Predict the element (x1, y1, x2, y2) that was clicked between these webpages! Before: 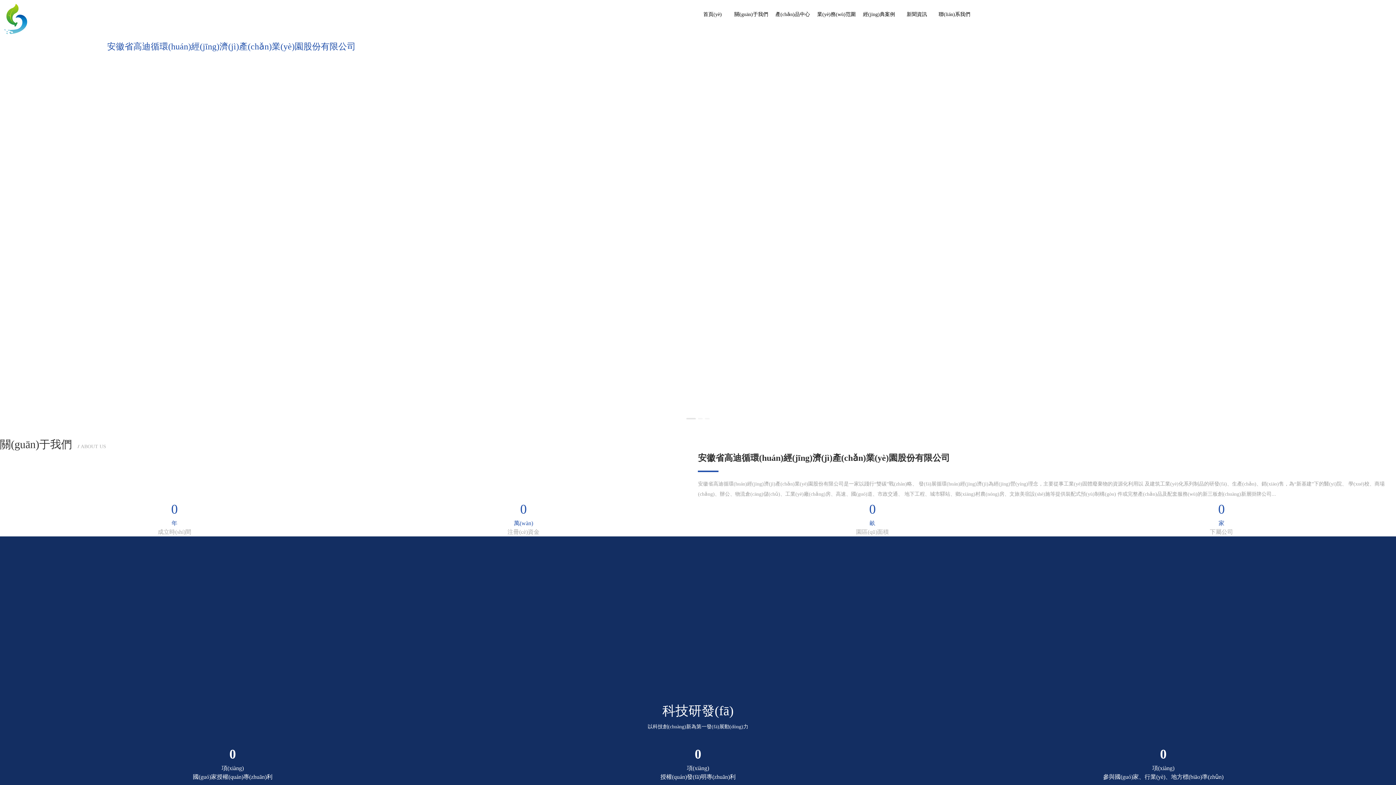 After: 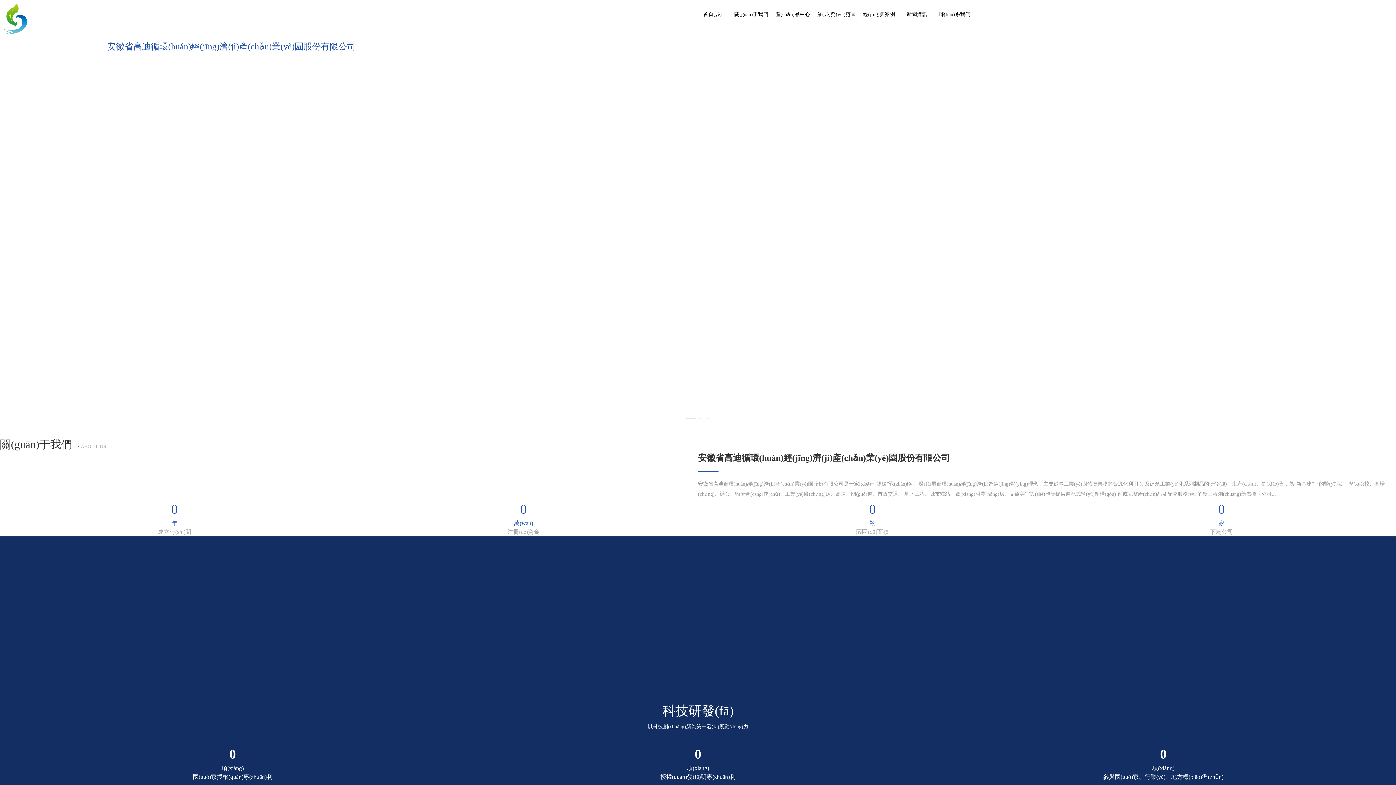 Action: bbox: (349, 499, 698, 536) label: 0
萬(wàn)
注冊(cè)資金